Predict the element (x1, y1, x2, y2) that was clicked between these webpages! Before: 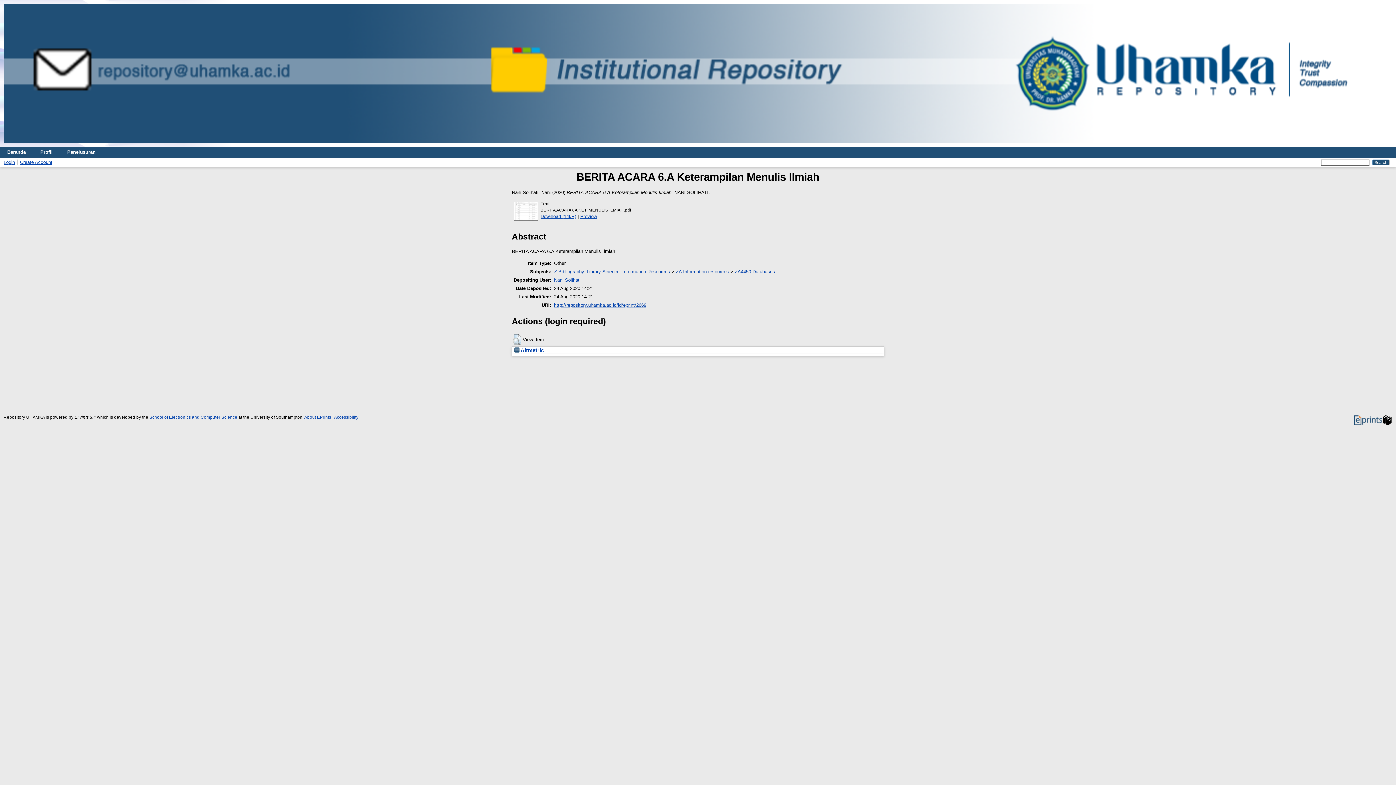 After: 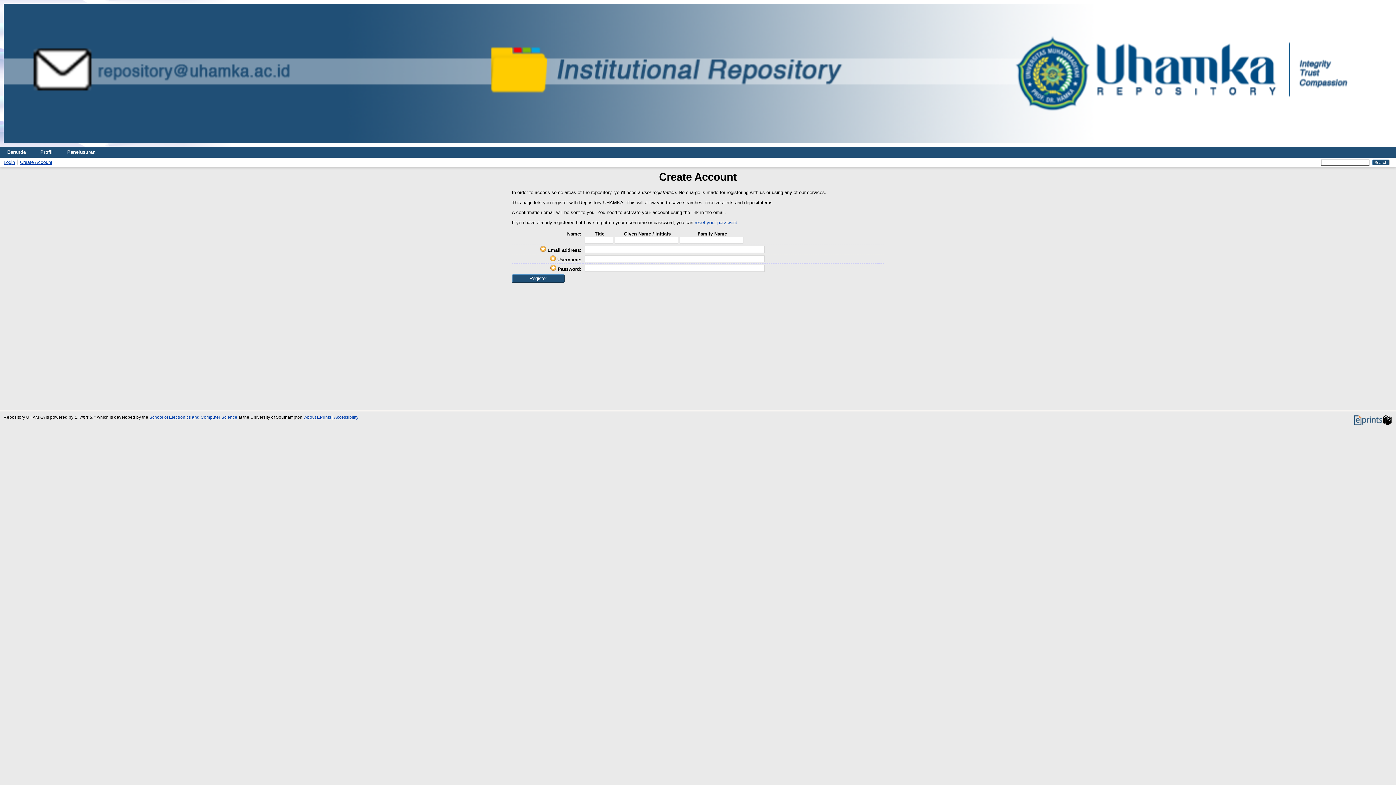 Action: label: Create Account bbox: (20, 159, 52, 165)